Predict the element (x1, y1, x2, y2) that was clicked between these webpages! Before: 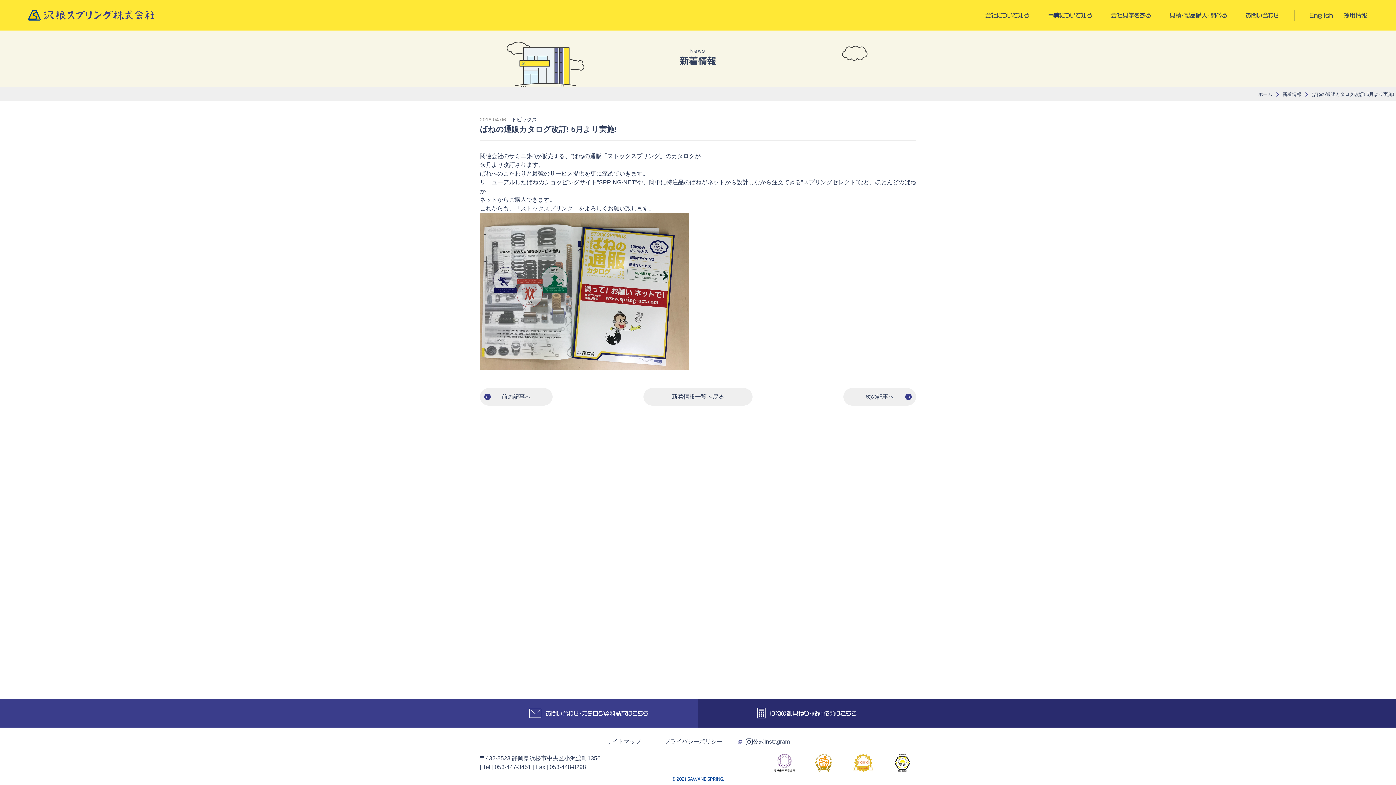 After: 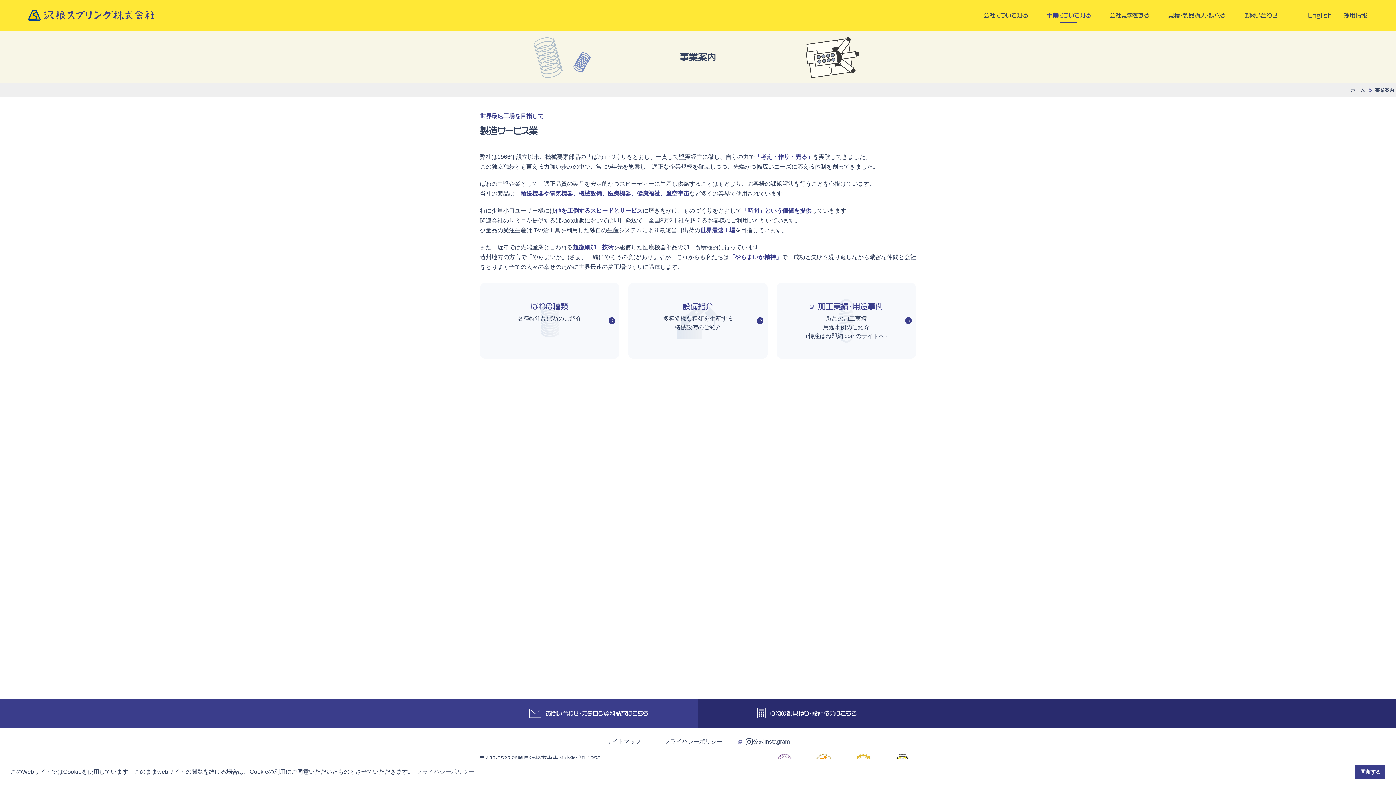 Action: label: 事業について知る bbox: (1047, 0, 1093, 30)